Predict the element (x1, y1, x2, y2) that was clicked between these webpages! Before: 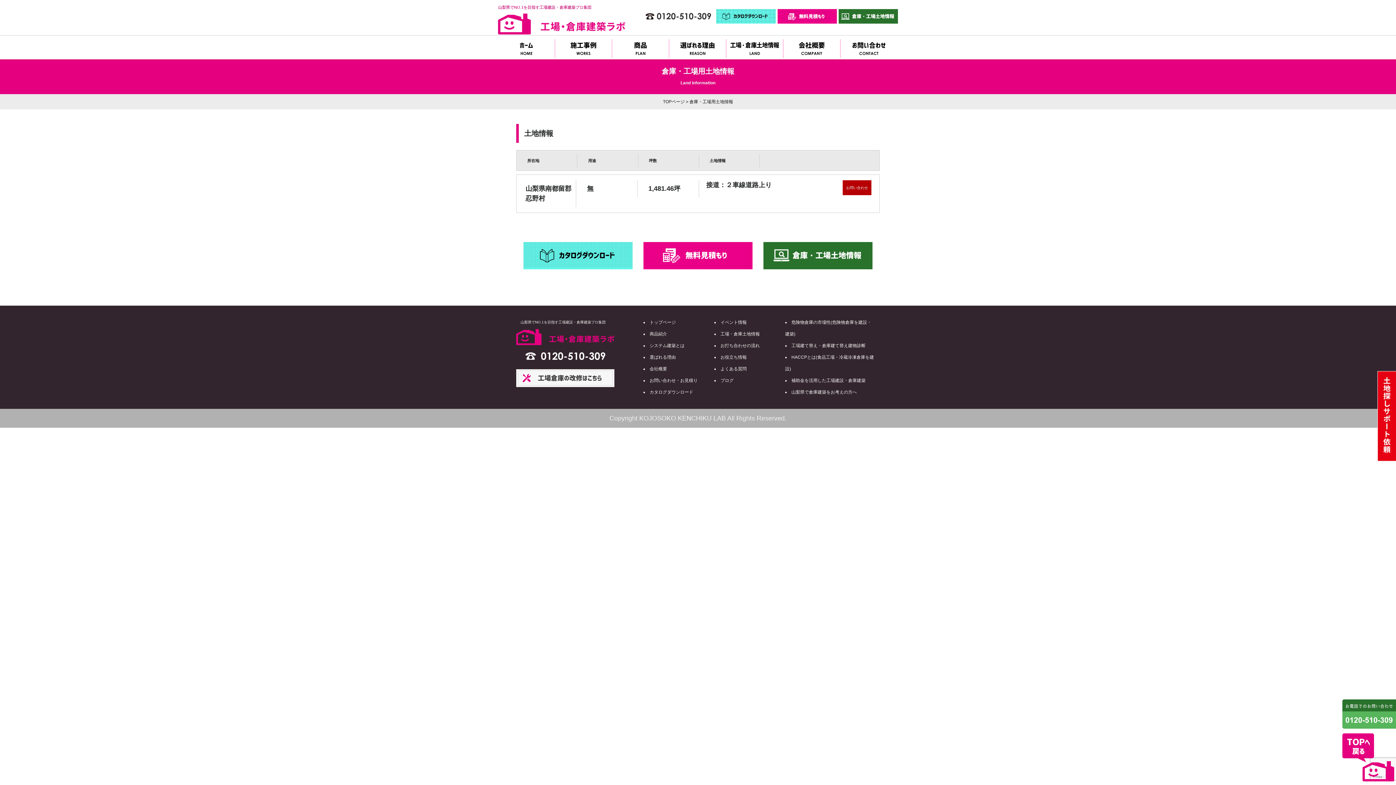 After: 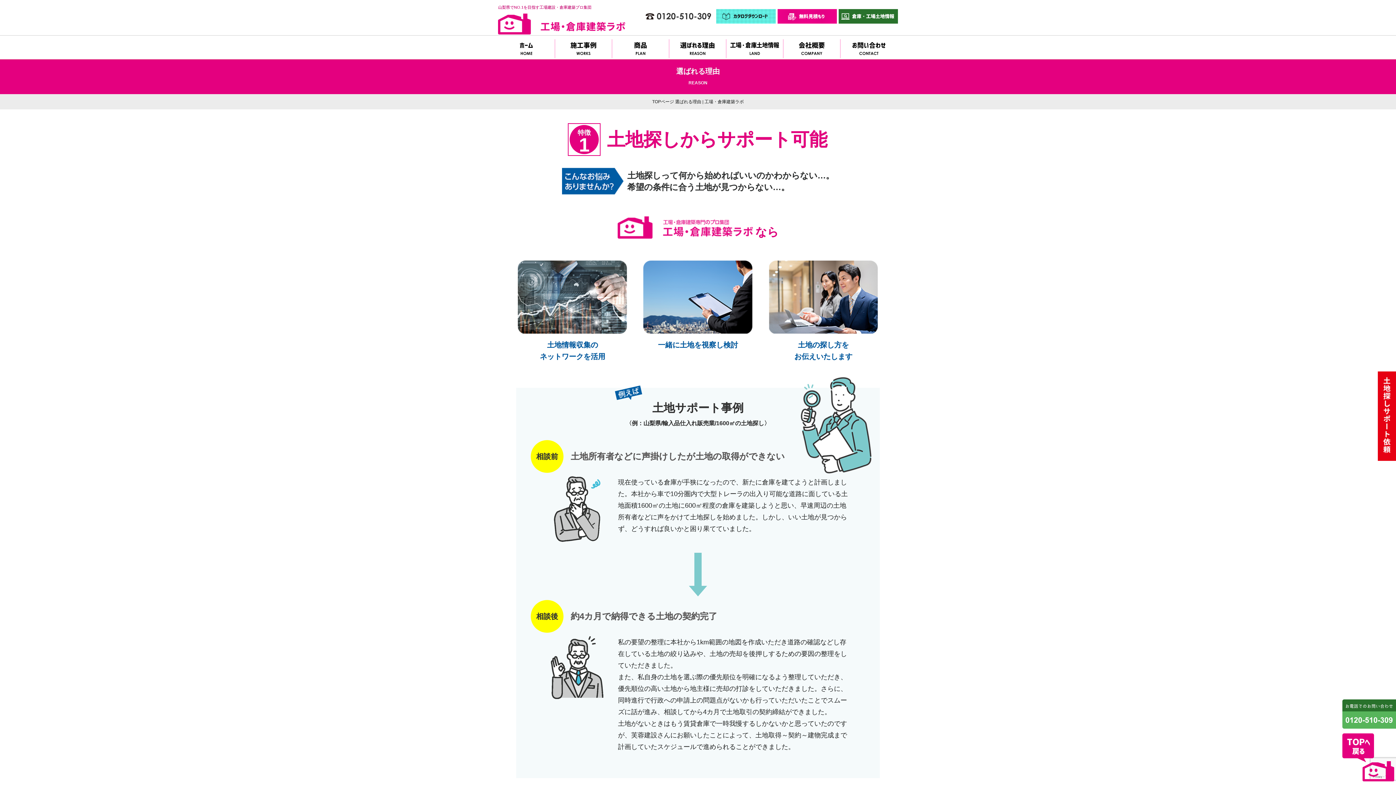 Action: label: 選ばれる理由 bbox: (649, 355, 676, 360)